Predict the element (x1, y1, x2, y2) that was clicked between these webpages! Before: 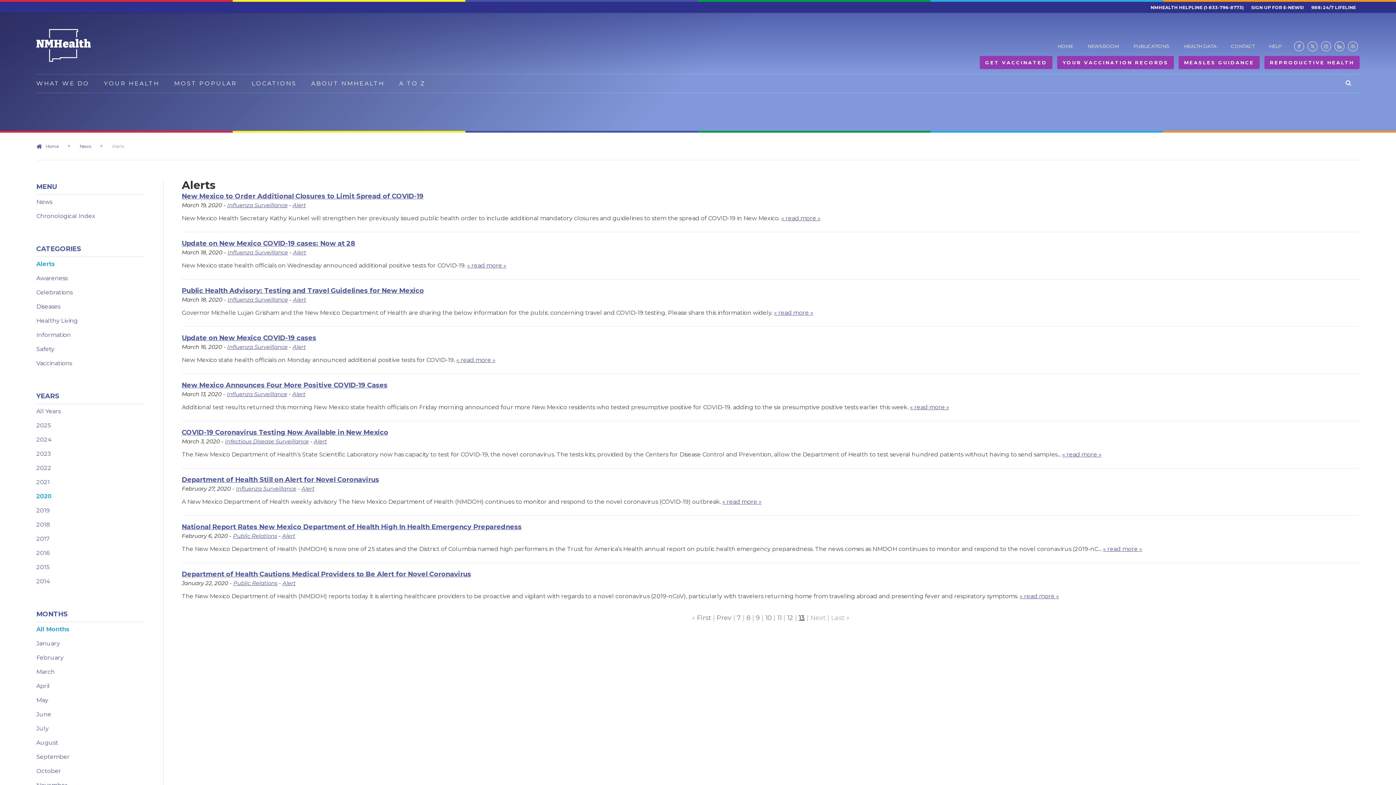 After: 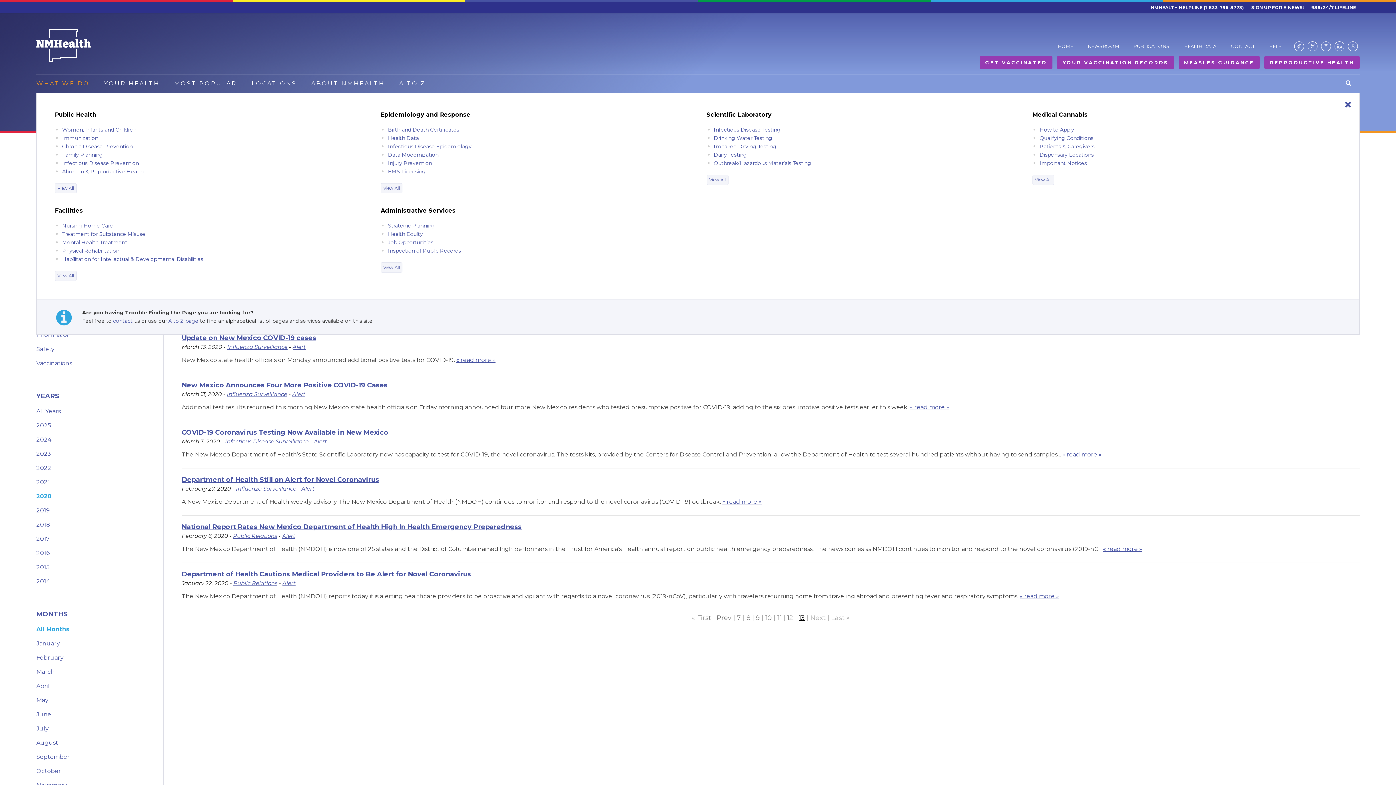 Action: label: WHAT WE DO bbox: (36, 74, 96, 92)